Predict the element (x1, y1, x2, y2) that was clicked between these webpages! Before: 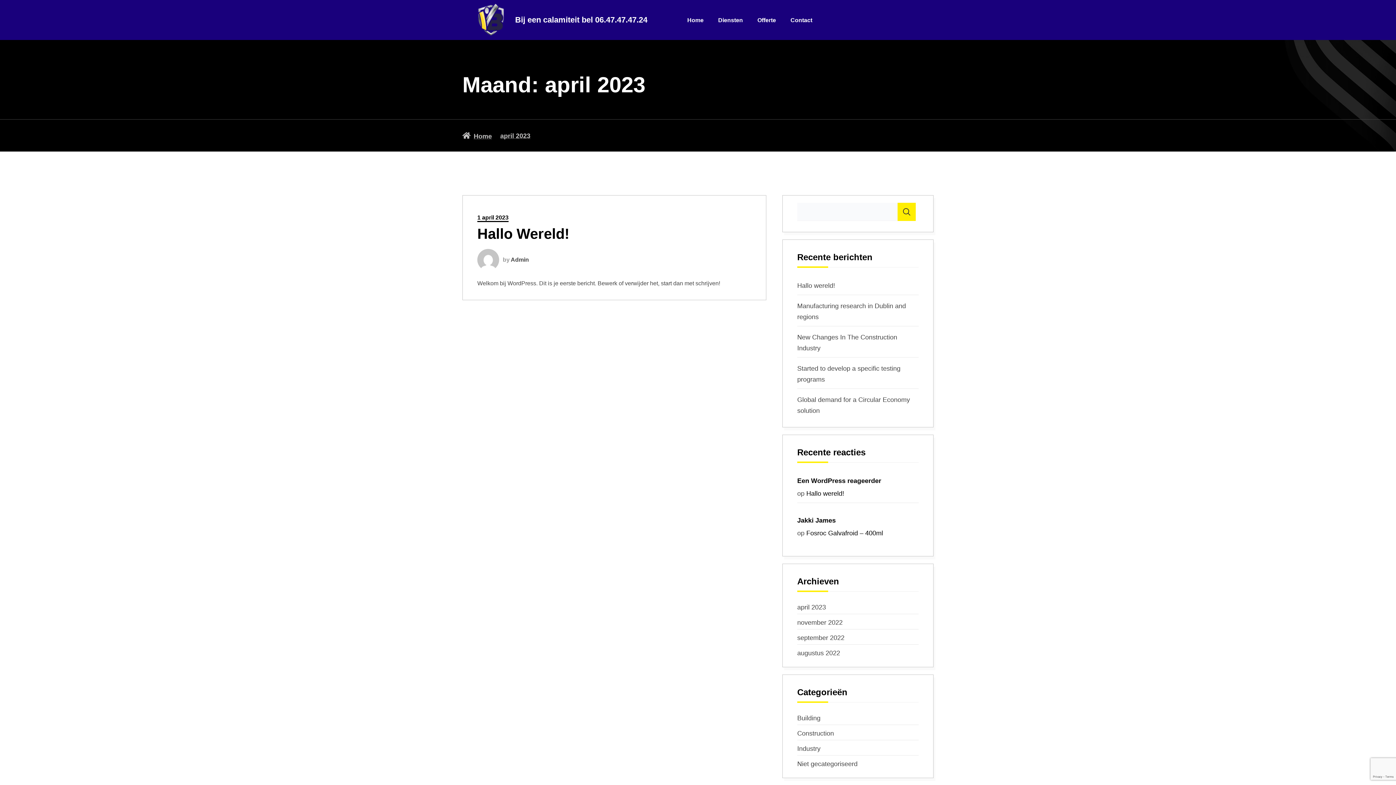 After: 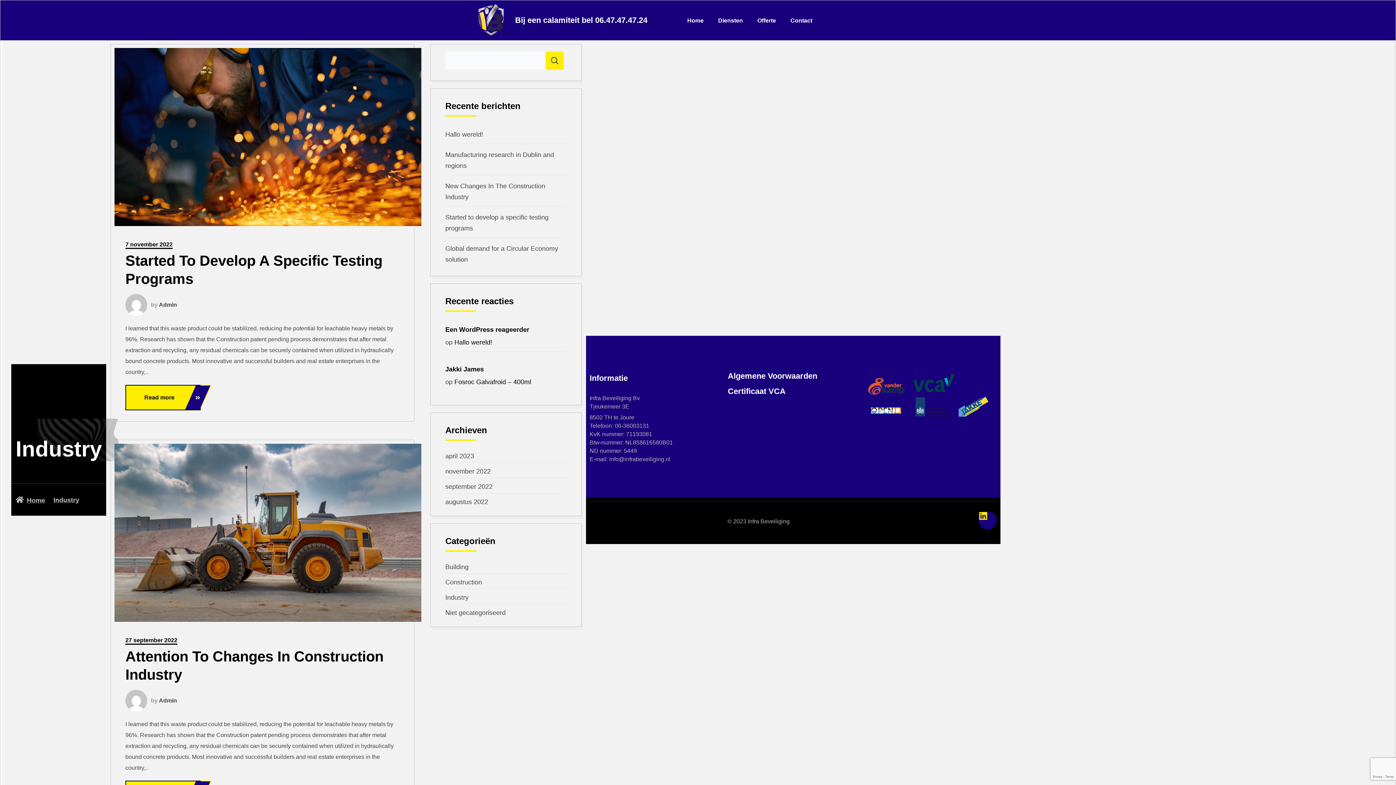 Action: bbox: (797, 745, 820, 752) label: Industry